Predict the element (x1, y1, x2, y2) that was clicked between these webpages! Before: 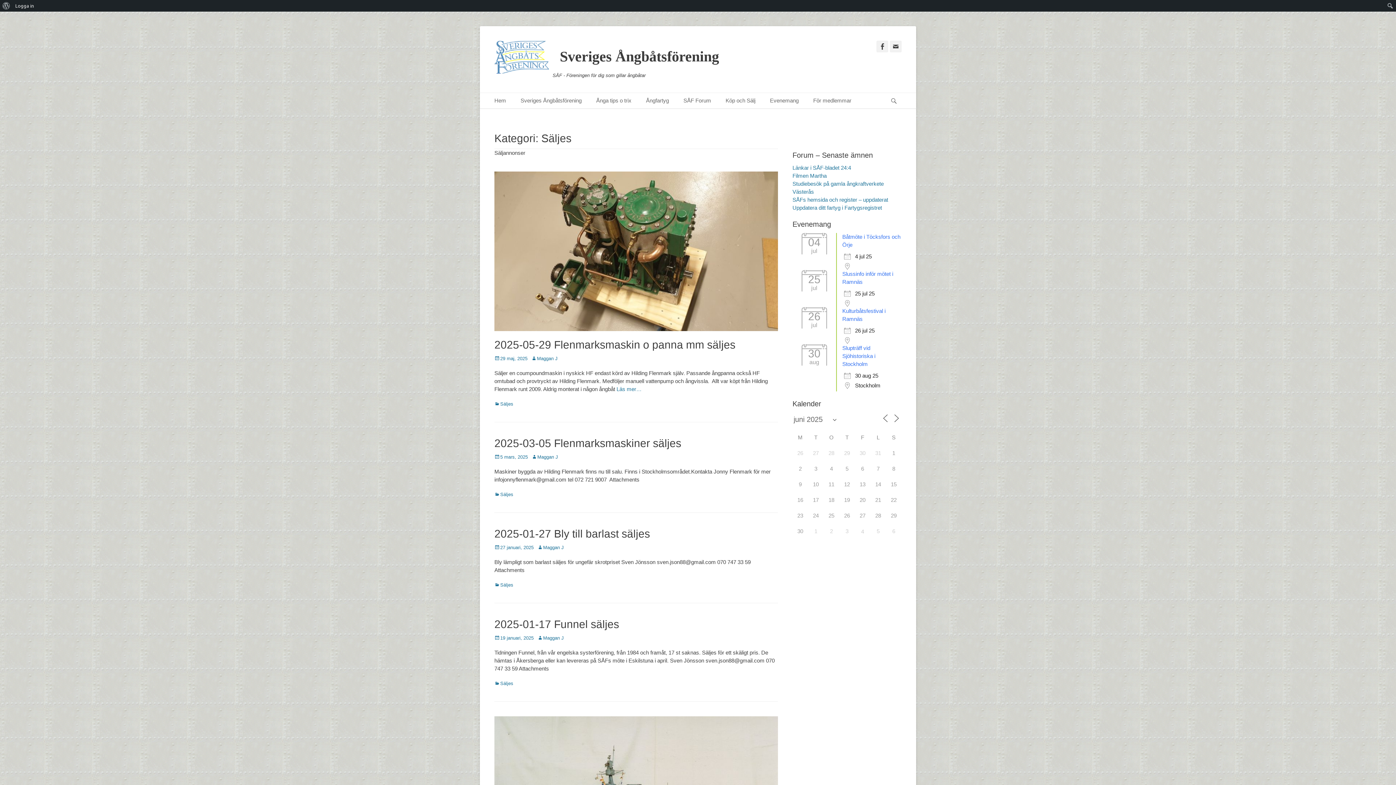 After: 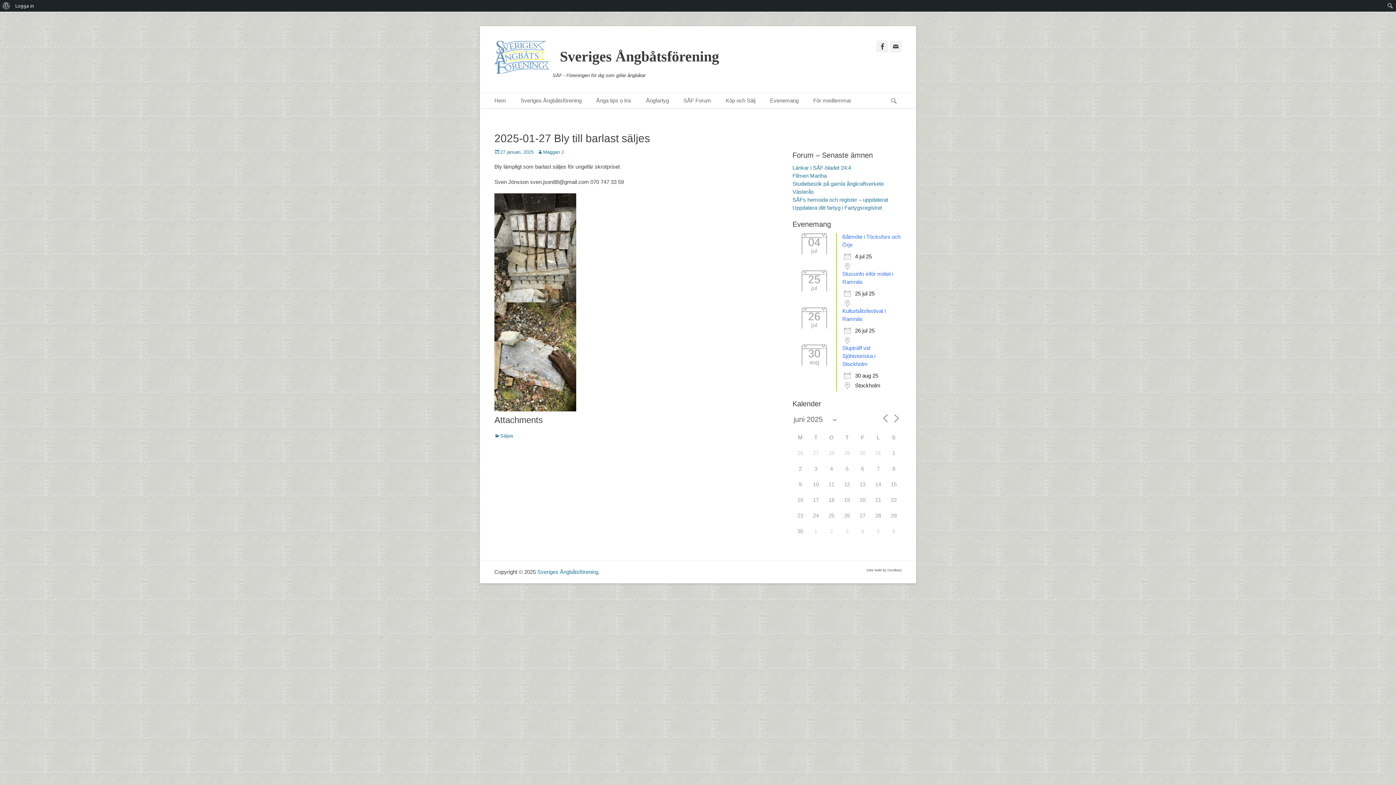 Action: label: 2025-01-27 Bly till barlast säljes bbox: (494, 528, 650, 540)